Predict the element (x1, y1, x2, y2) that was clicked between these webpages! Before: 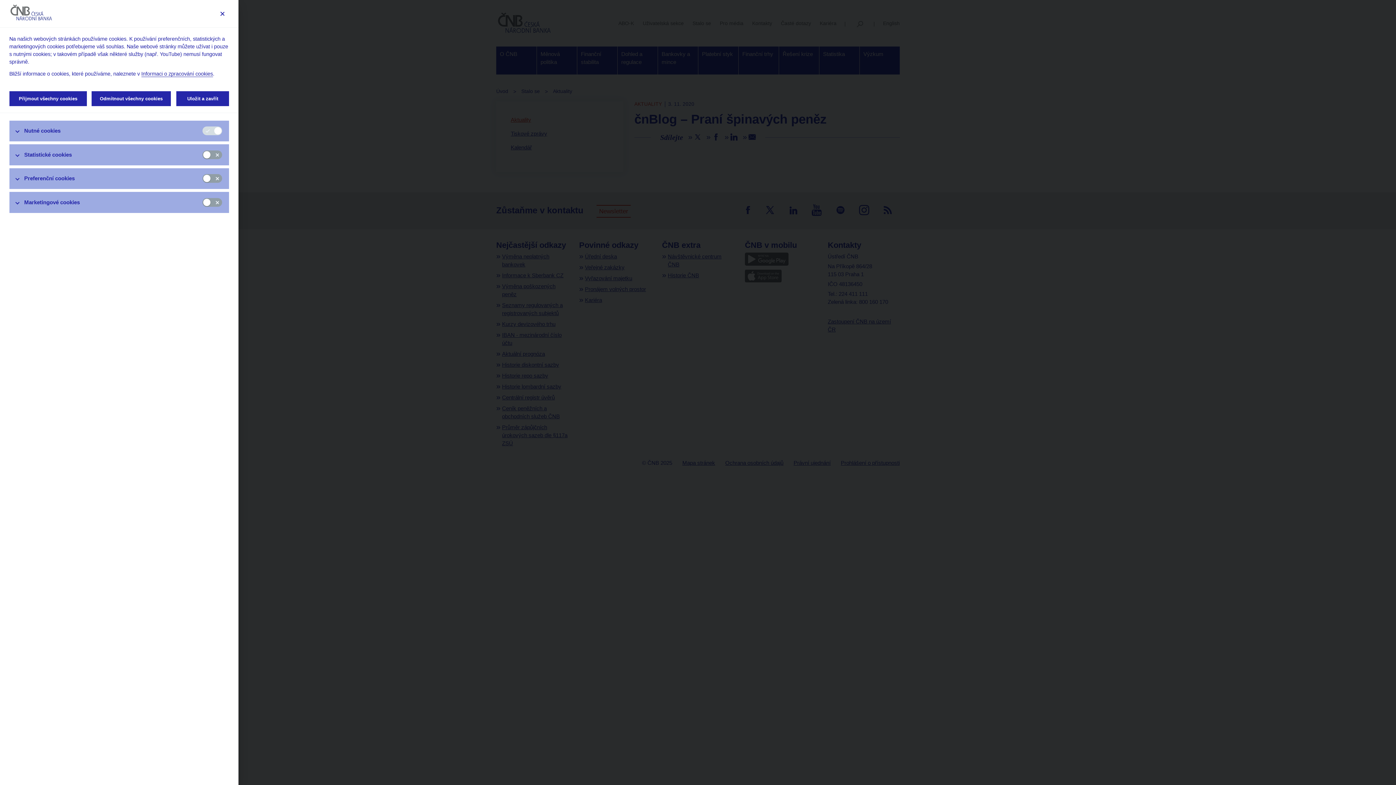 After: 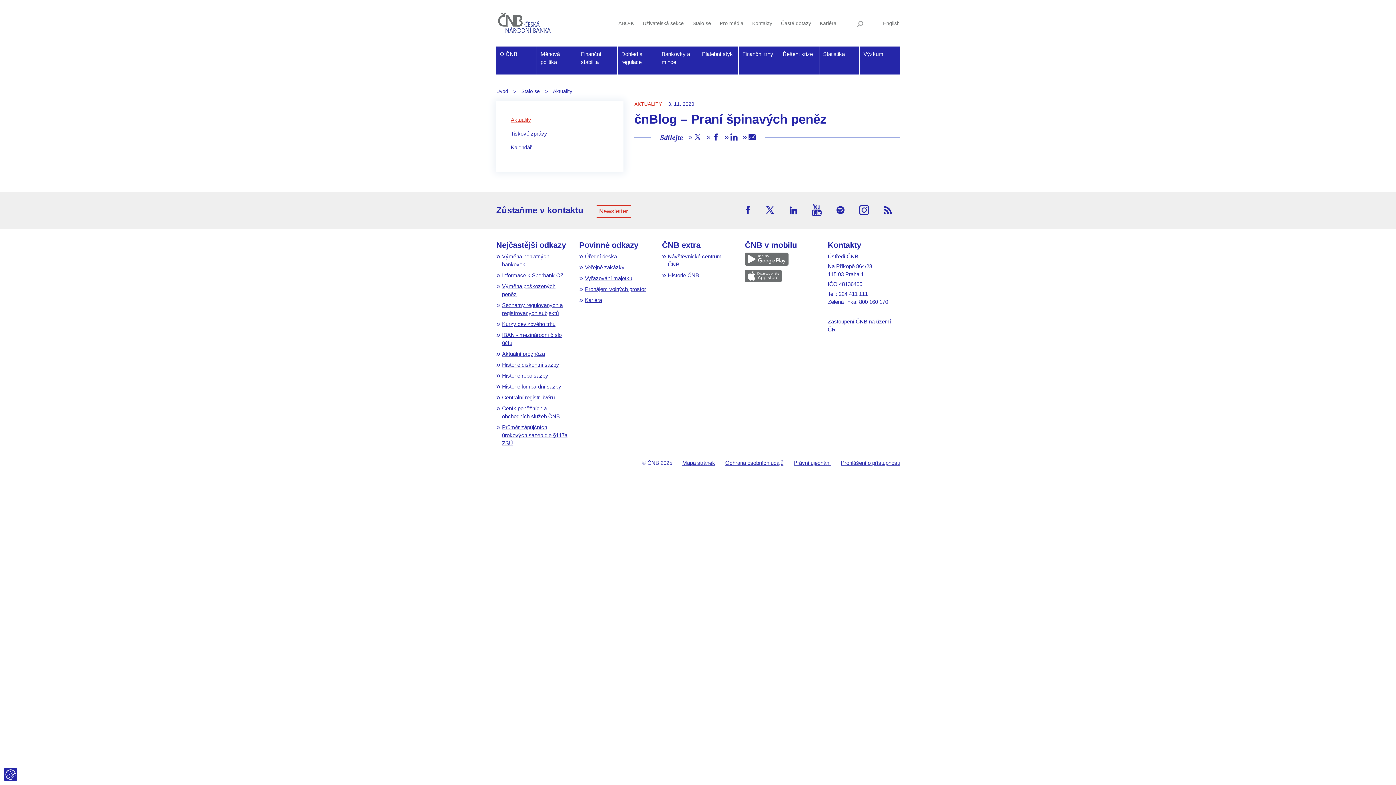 Action: label: Zavřít bbox: (215, 6, 229, 20)